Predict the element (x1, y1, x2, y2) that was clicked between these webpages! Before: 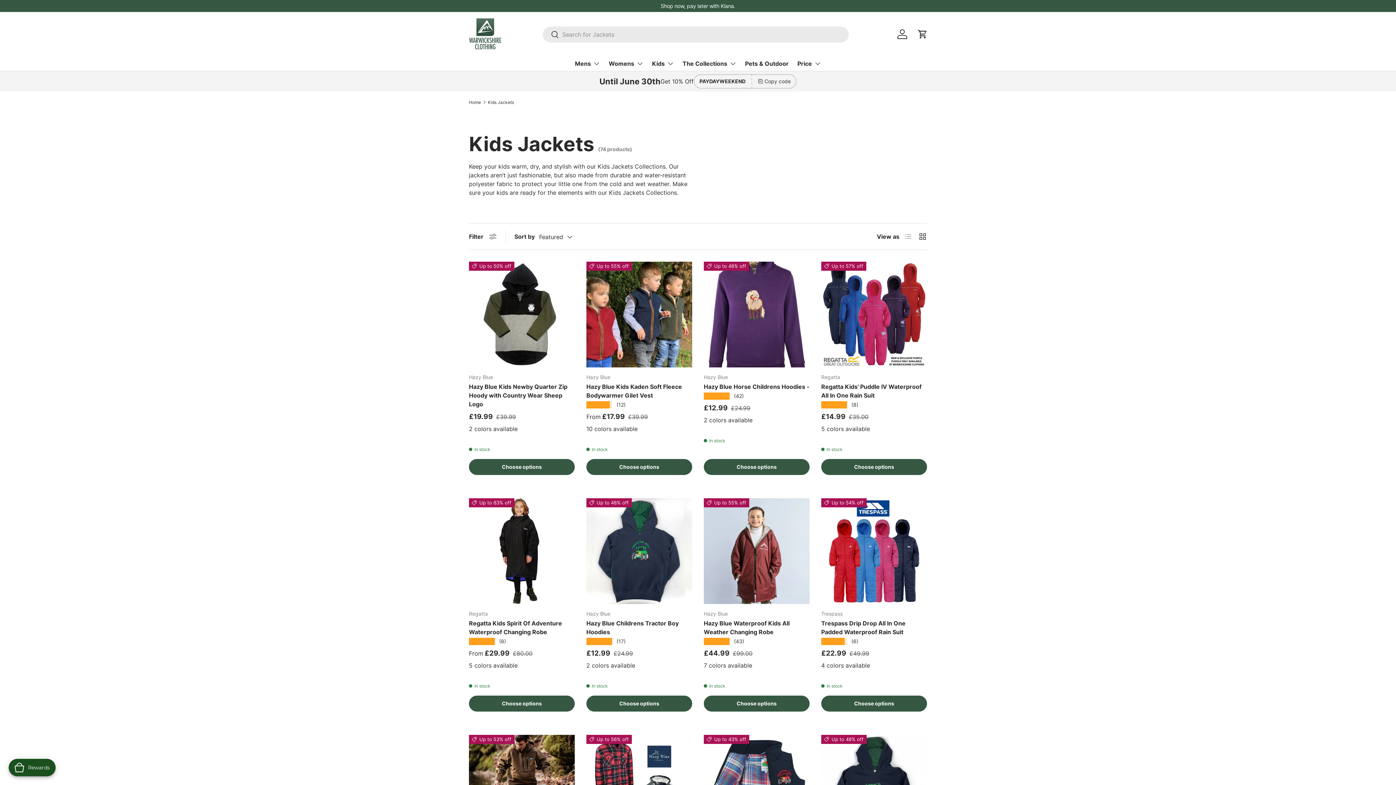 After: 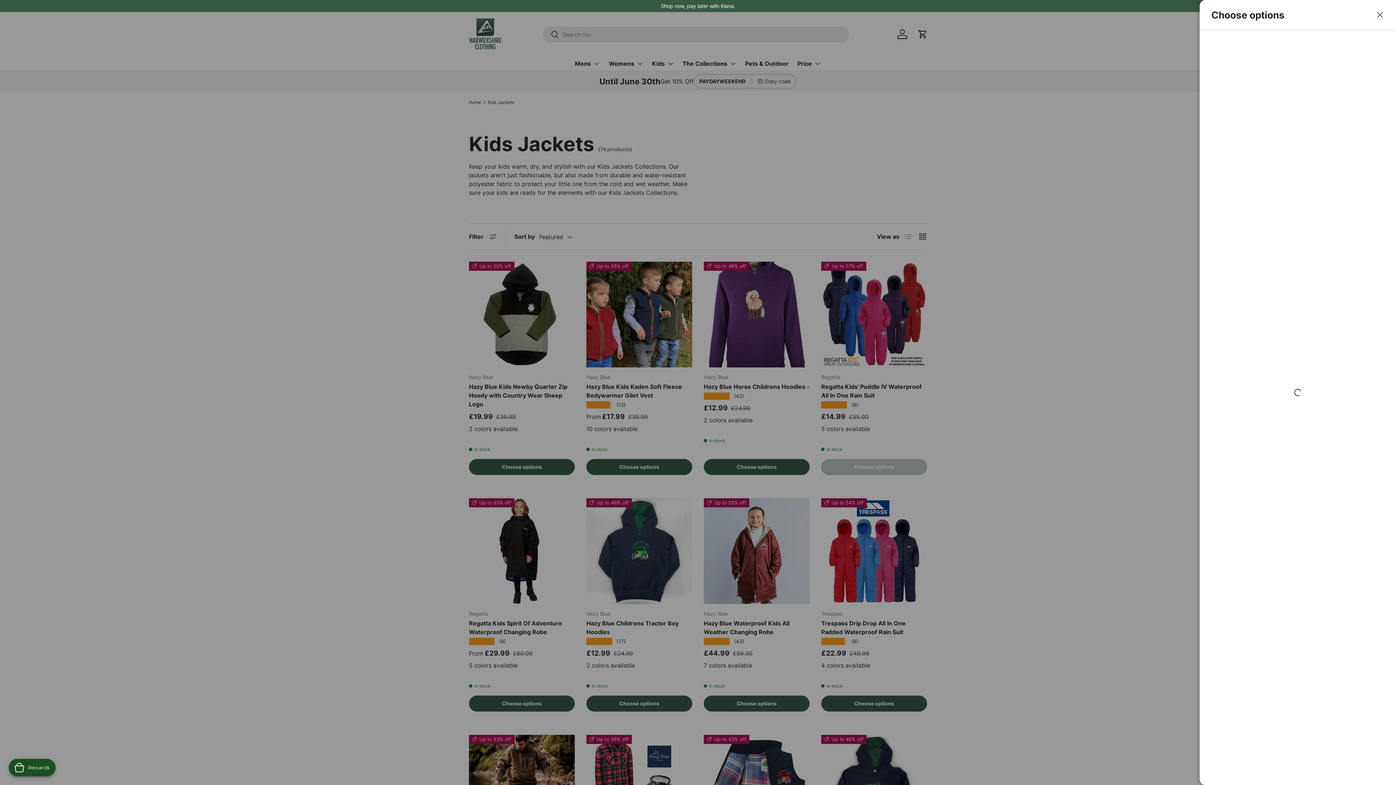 Action: label: Choose options bbox: (821, 459, 927, 475)